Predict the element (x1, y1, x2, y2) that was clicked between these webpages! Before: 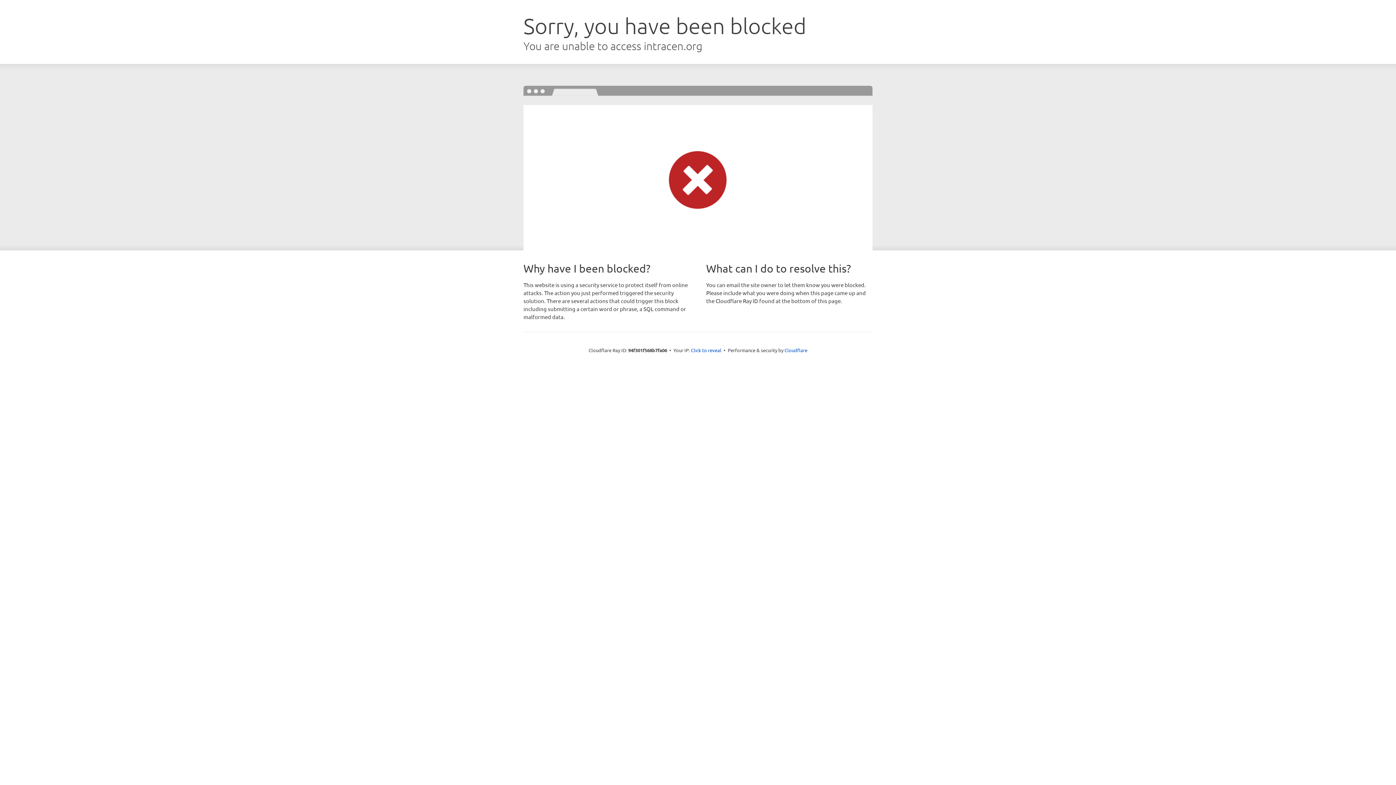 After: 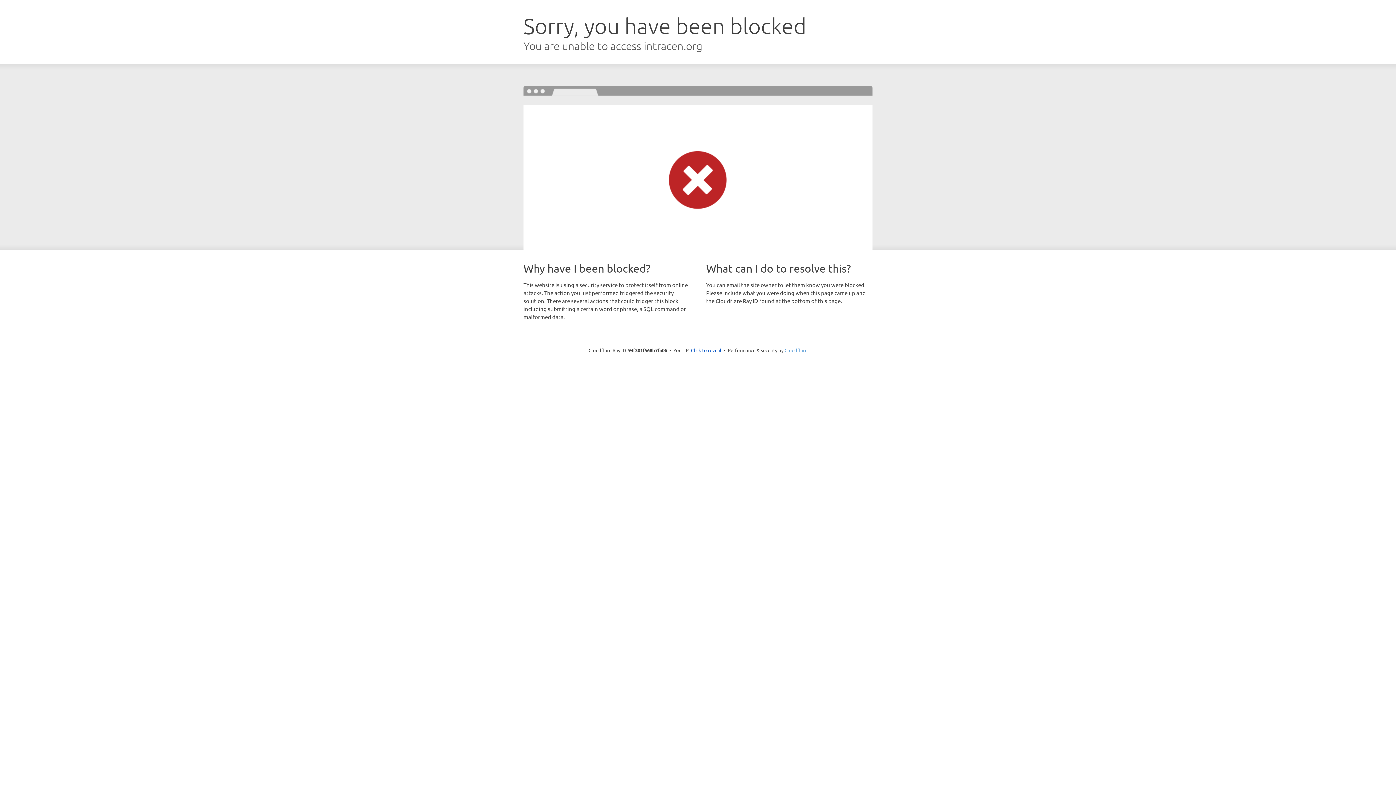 Action: label: Cloudflare bbox: (784, 347, 807, 353)